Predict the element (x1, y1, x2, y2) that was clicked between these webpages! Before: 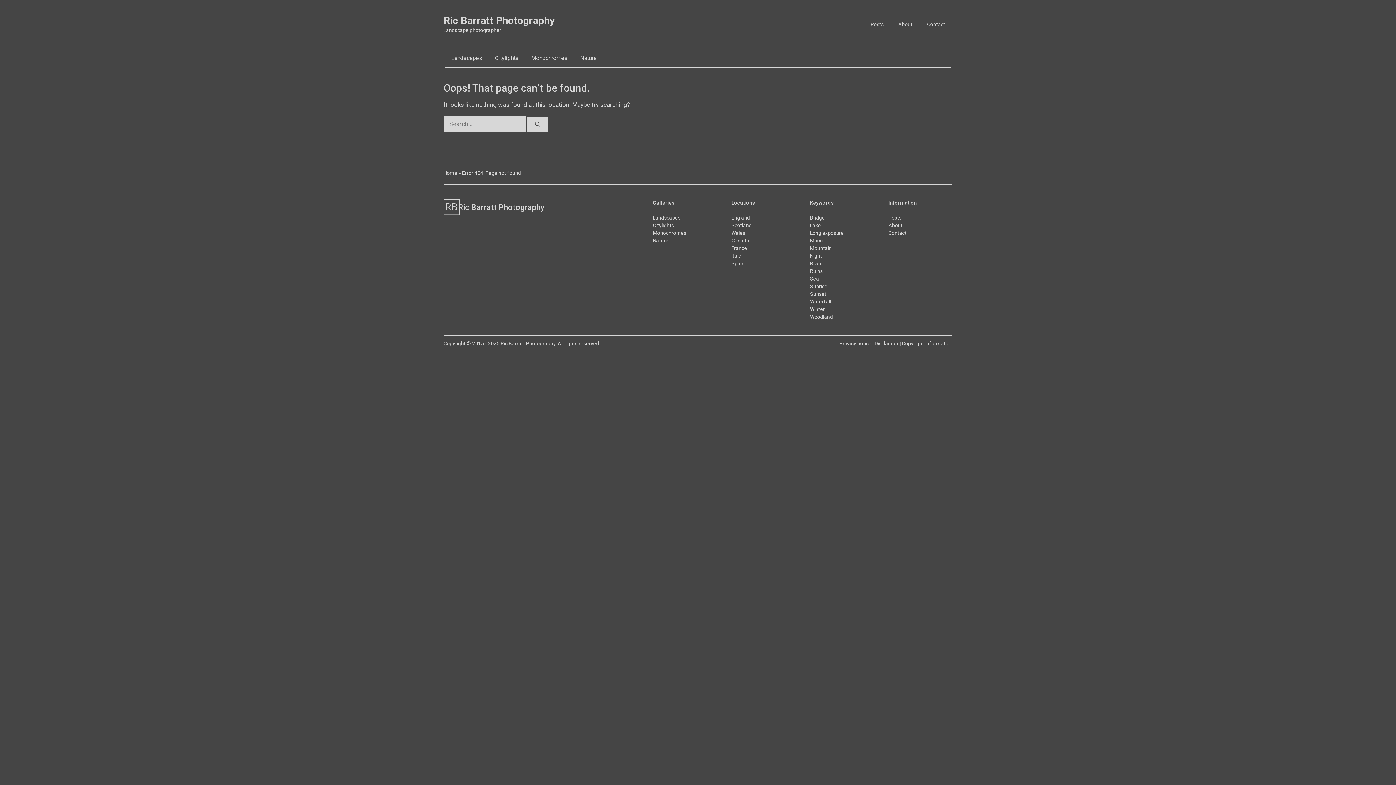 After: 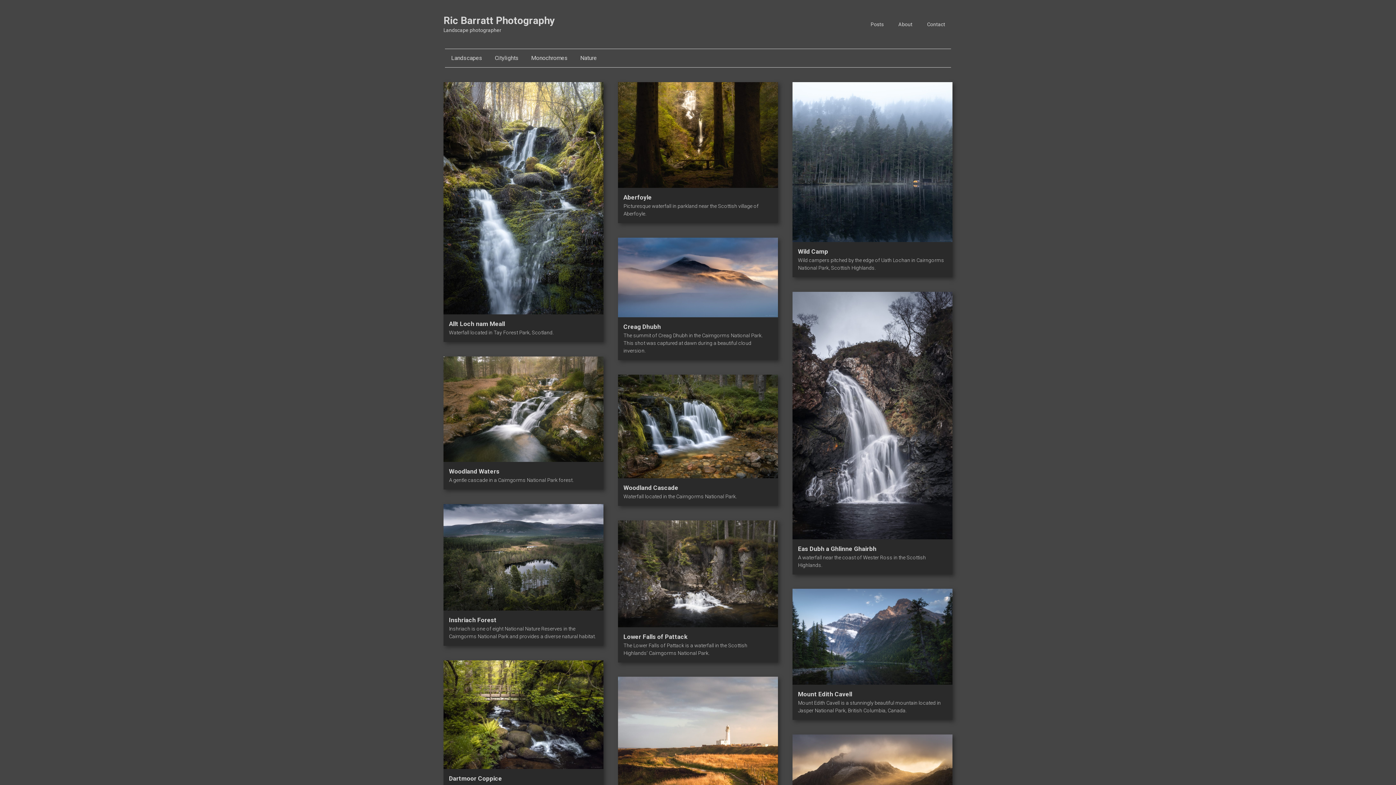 Action: label: Ric Barratt Photography bbox: (458, 202, 544, 212)